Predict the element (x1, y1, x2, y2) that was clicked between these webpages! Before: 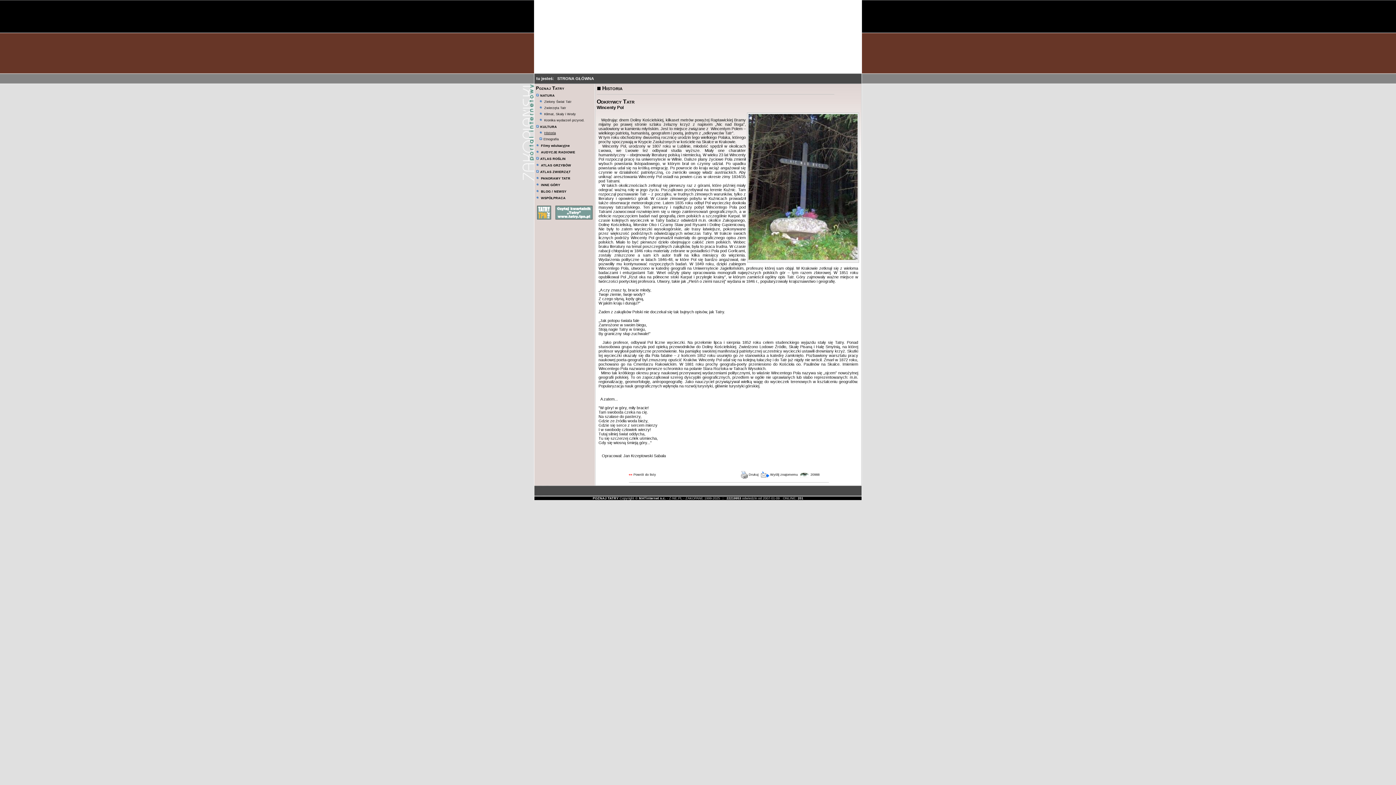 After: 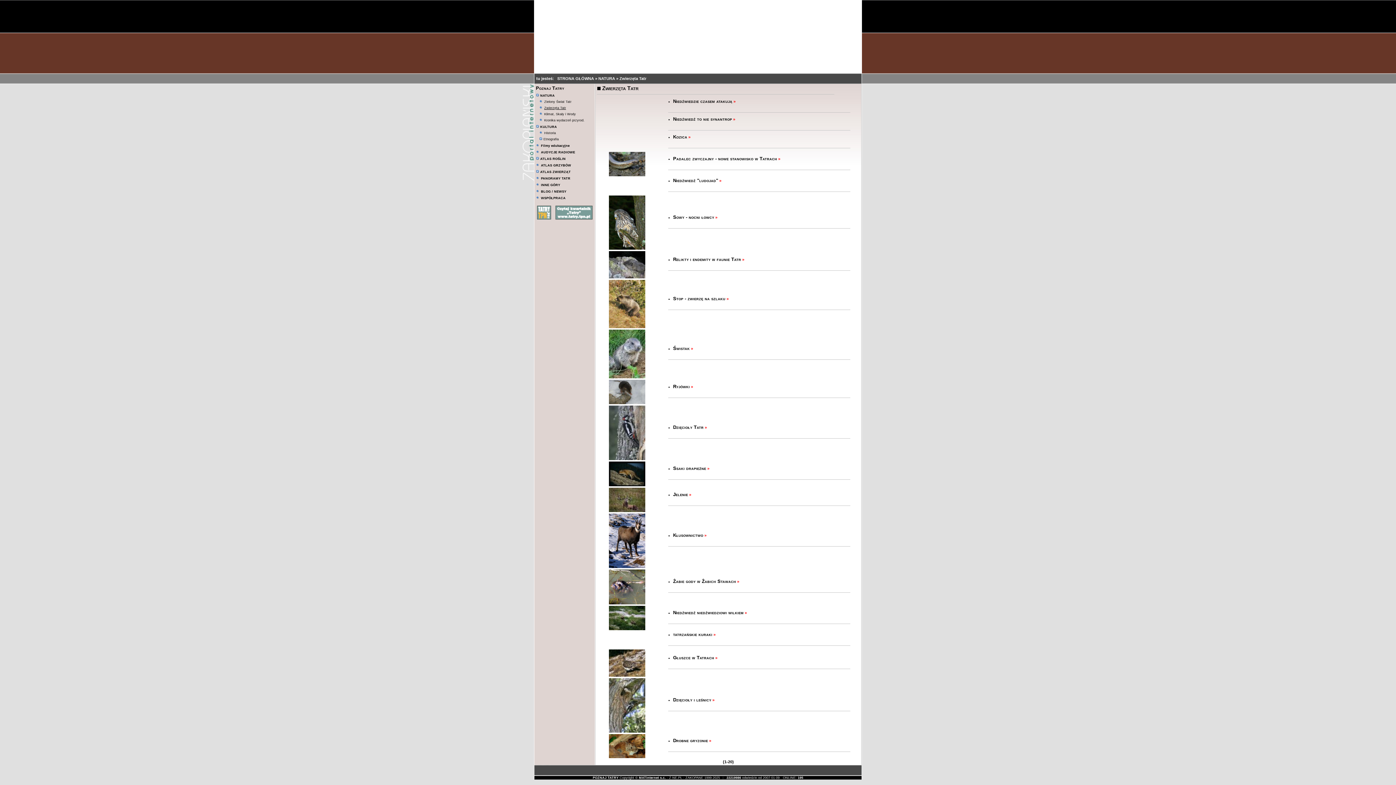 Action: label: Zwierzęta Tatr bbox: (544, 106, 566, 109)